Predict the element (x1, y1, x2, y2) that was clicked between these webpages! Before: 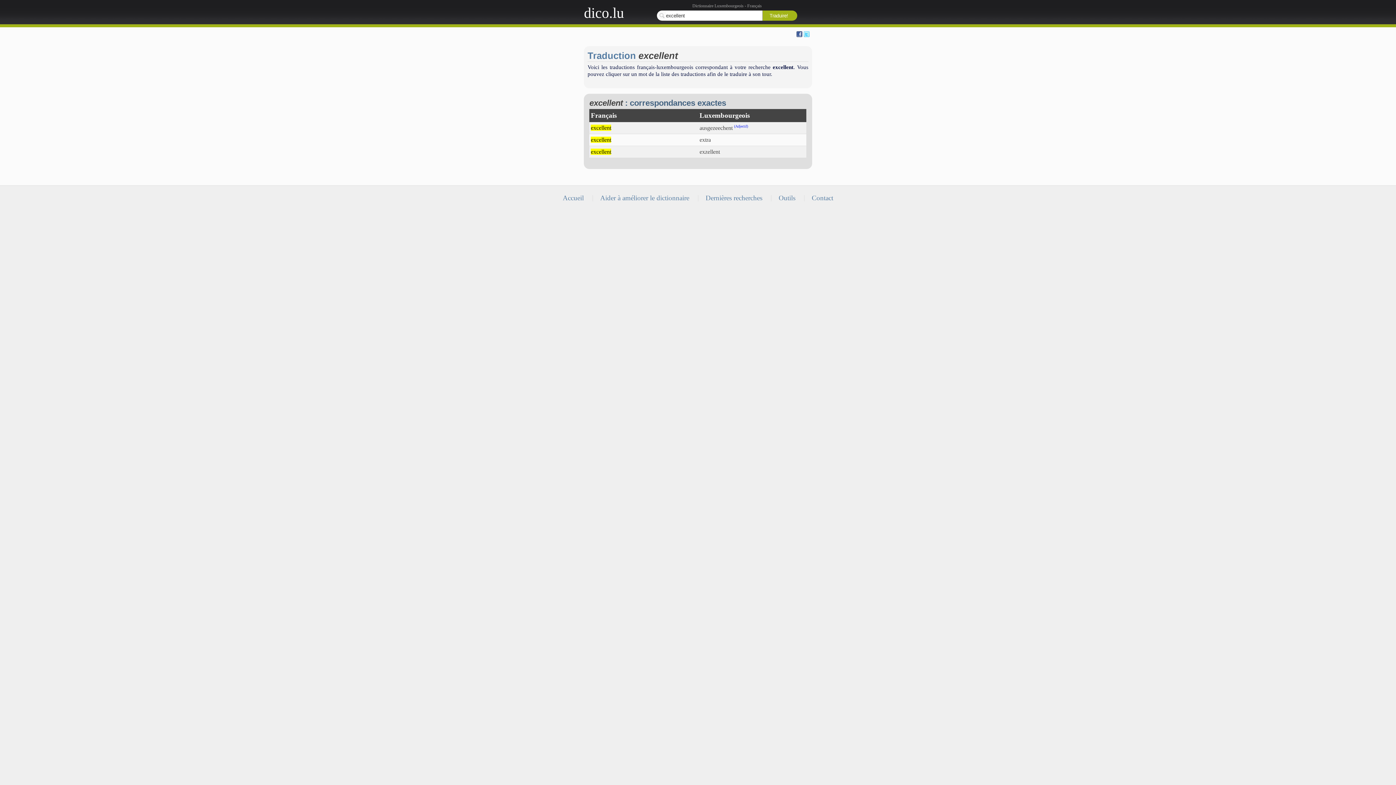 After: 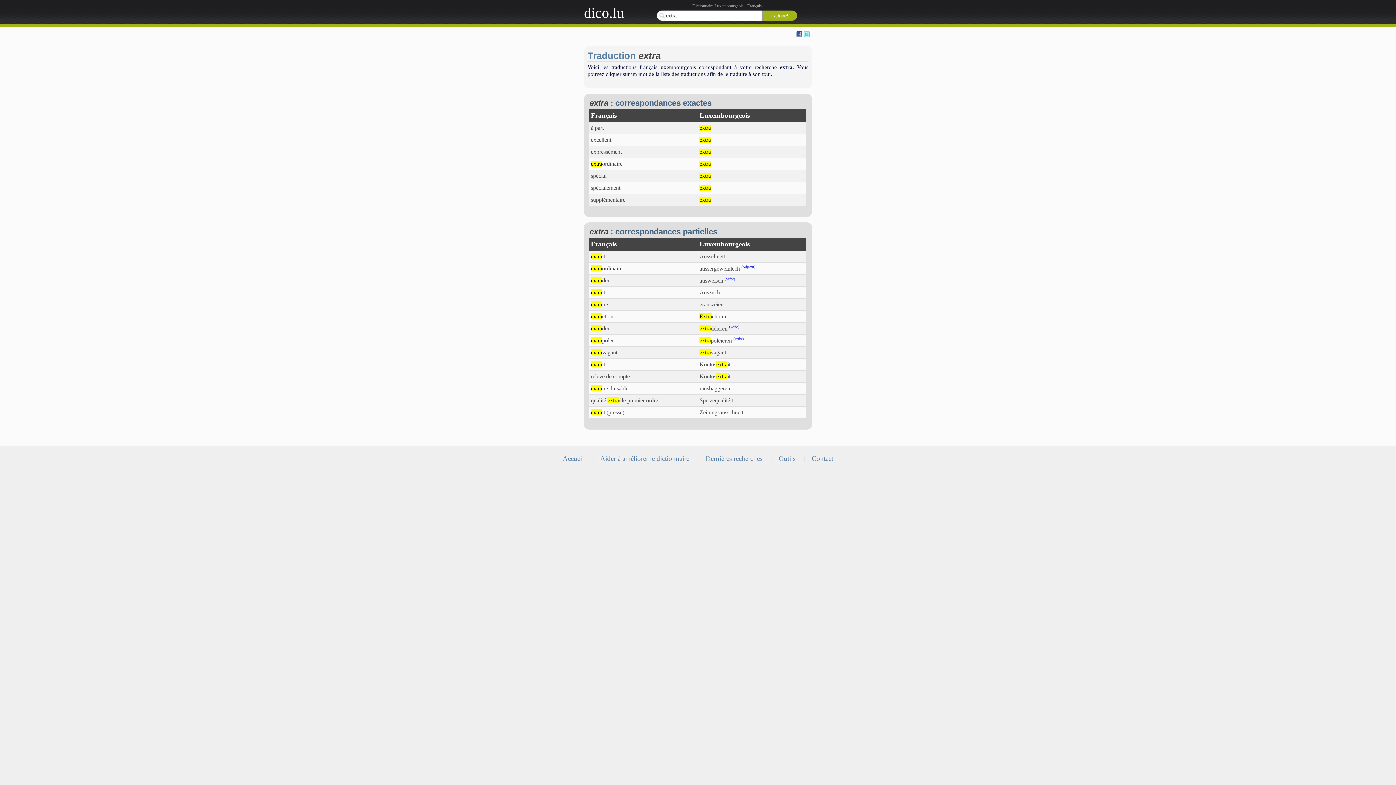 Action: label: extra bbox: (699, 136, 711, 142)